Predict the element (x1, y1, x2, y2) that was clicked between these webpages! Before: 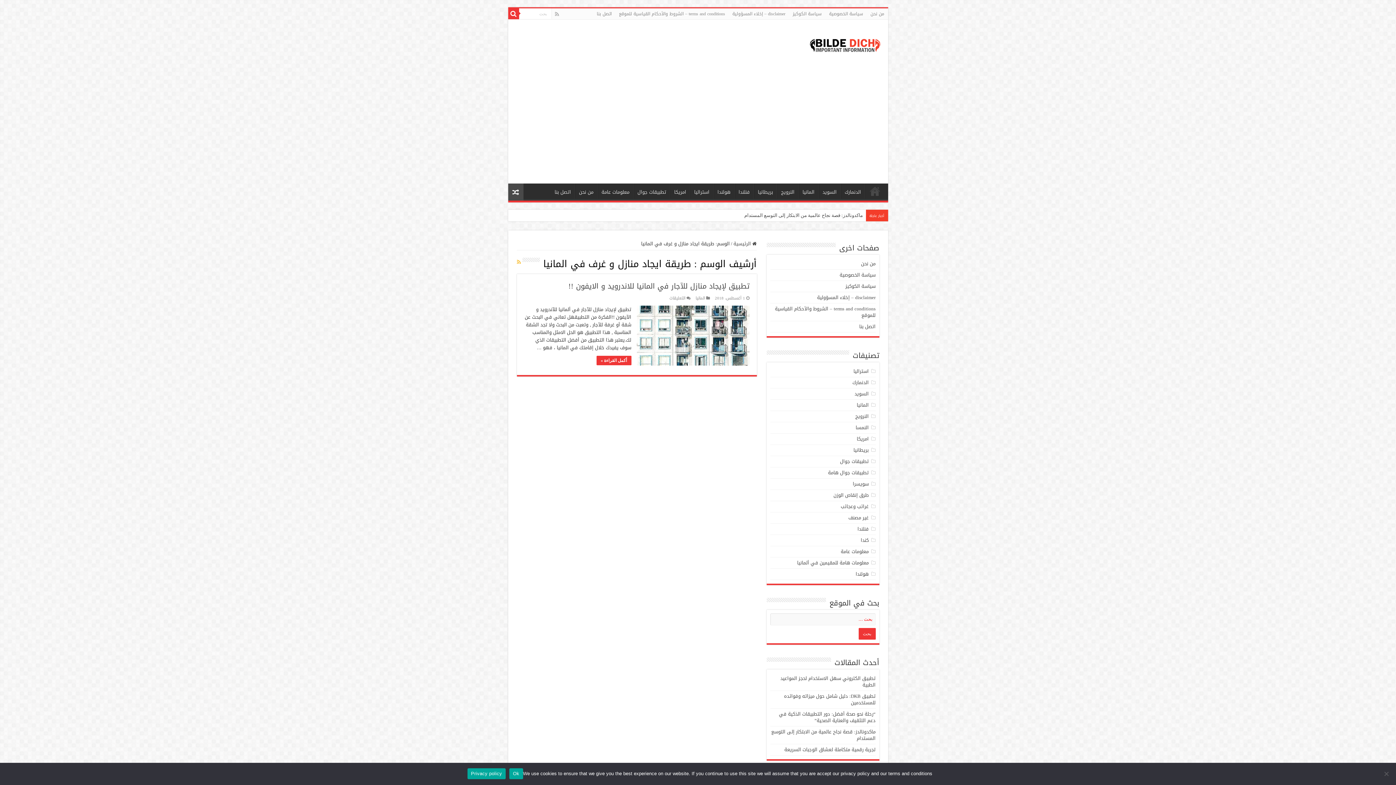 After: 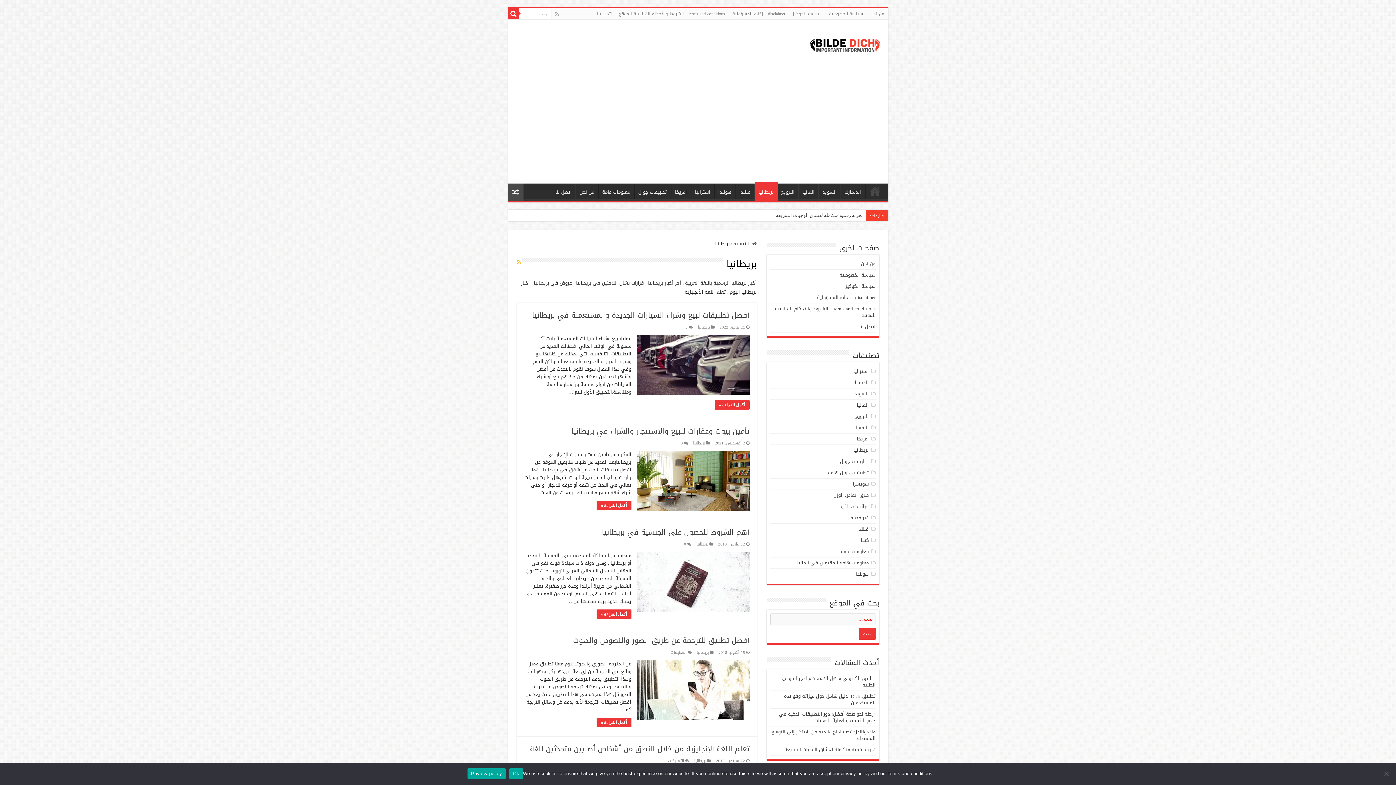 Action: label: بريطانيا bbox: (853, 445, 868, 454)